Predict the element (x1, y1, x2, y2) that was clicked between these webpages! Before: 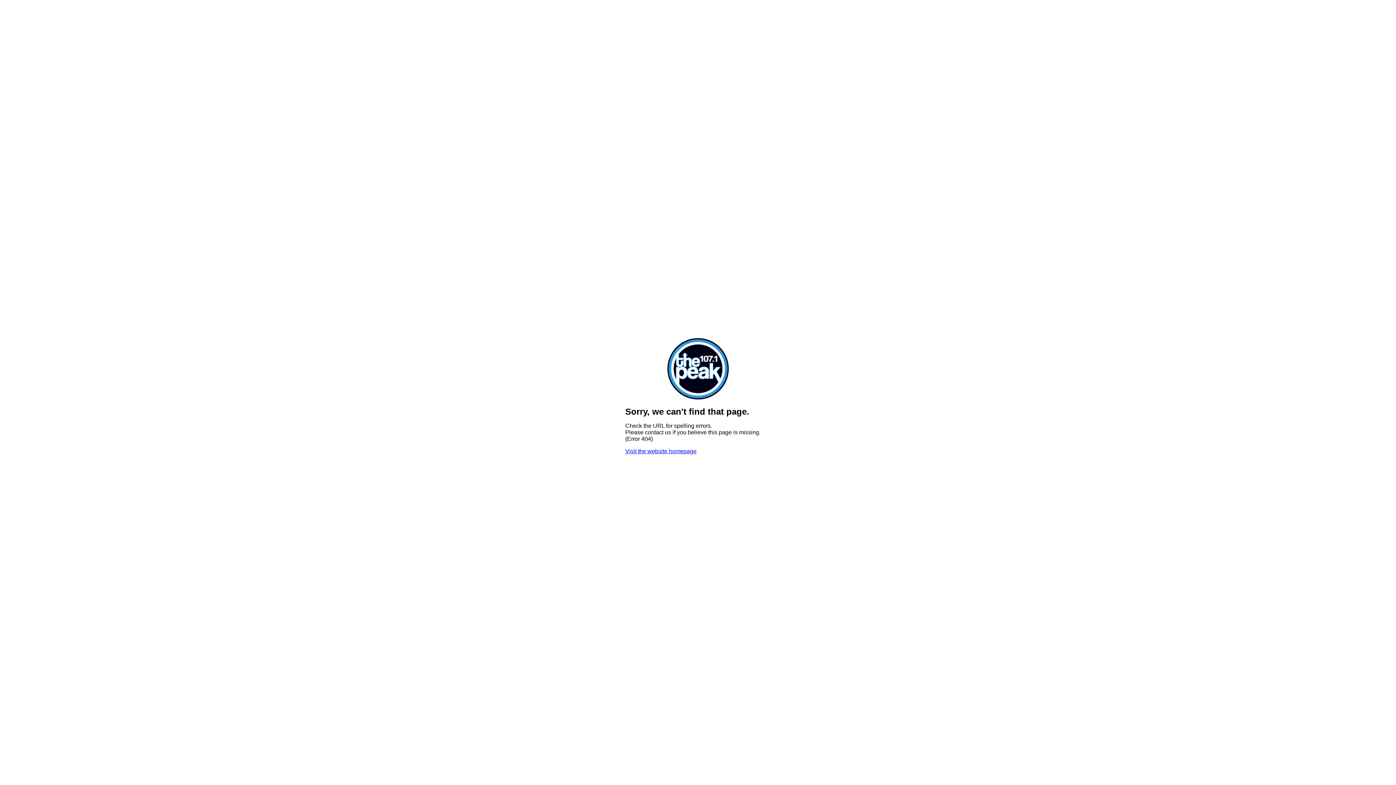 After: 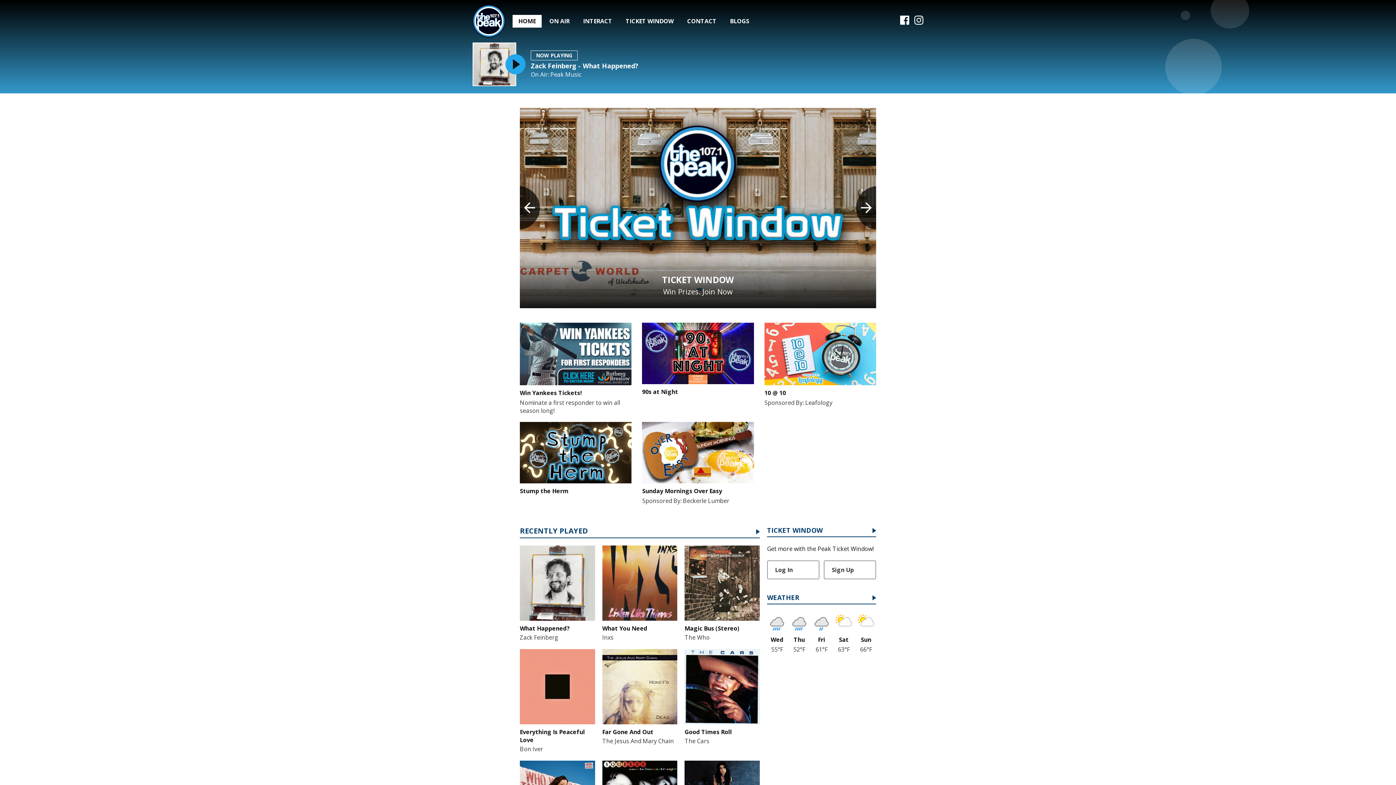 Action: bbox: (667, 394, 728, 400)